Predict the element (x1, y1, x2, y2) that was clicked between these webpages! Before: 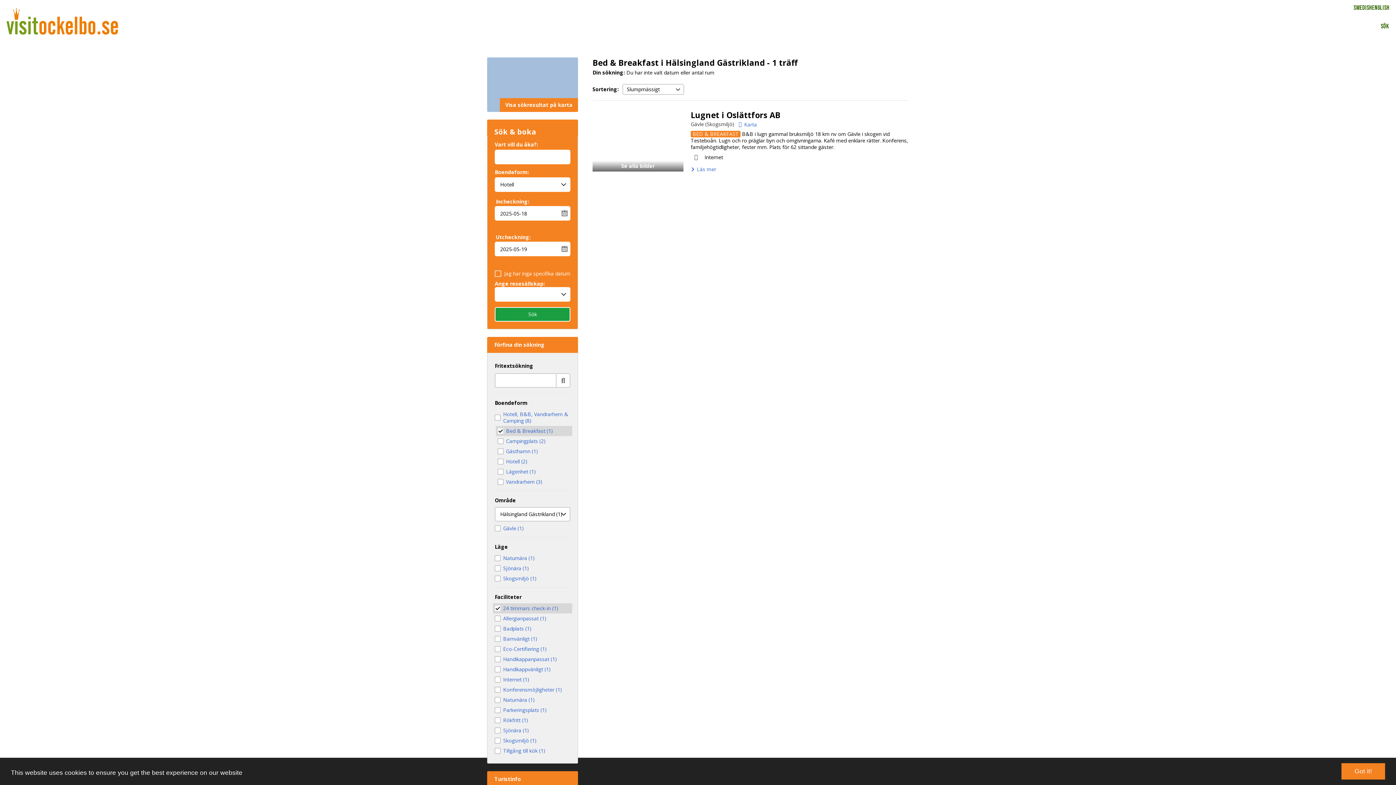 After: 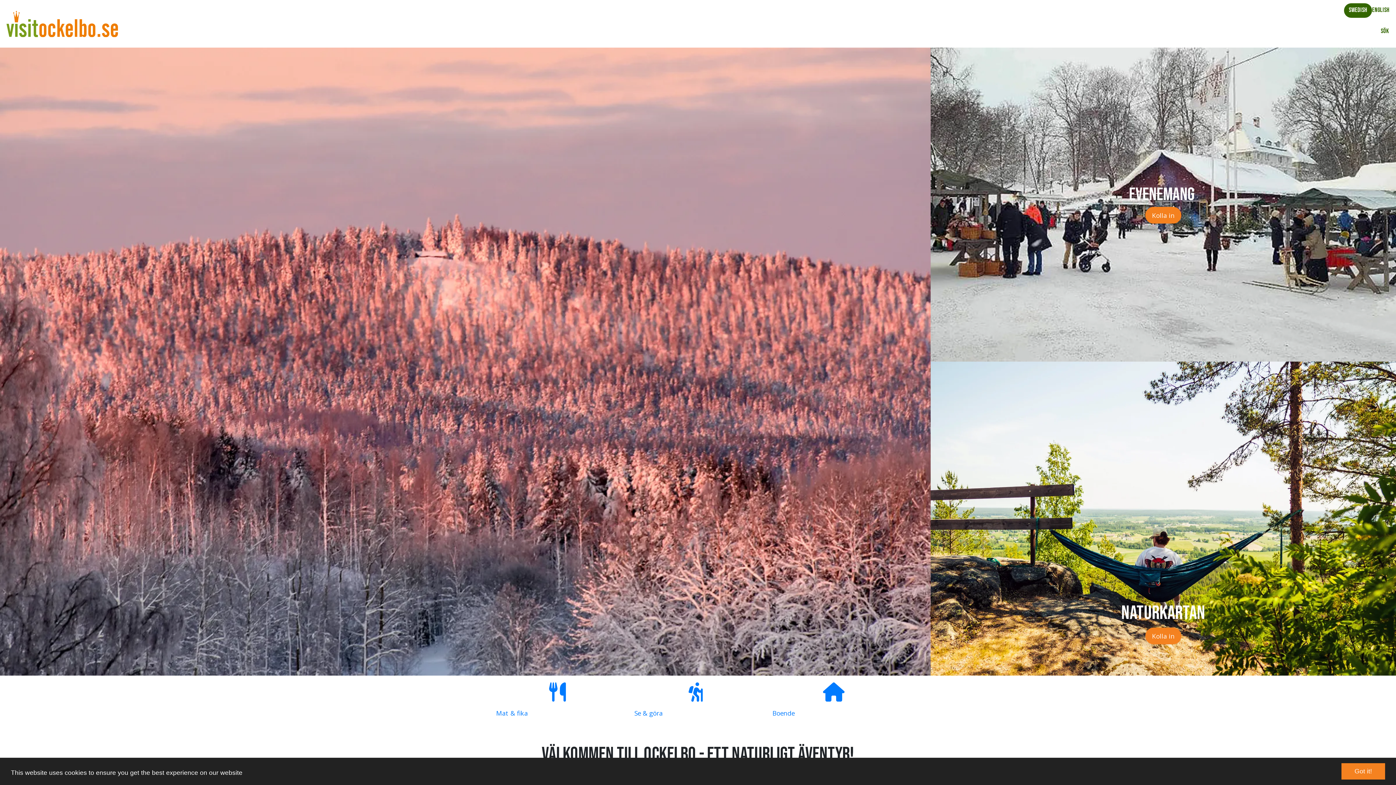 Action: bbox: (6, 6, 130, 36)